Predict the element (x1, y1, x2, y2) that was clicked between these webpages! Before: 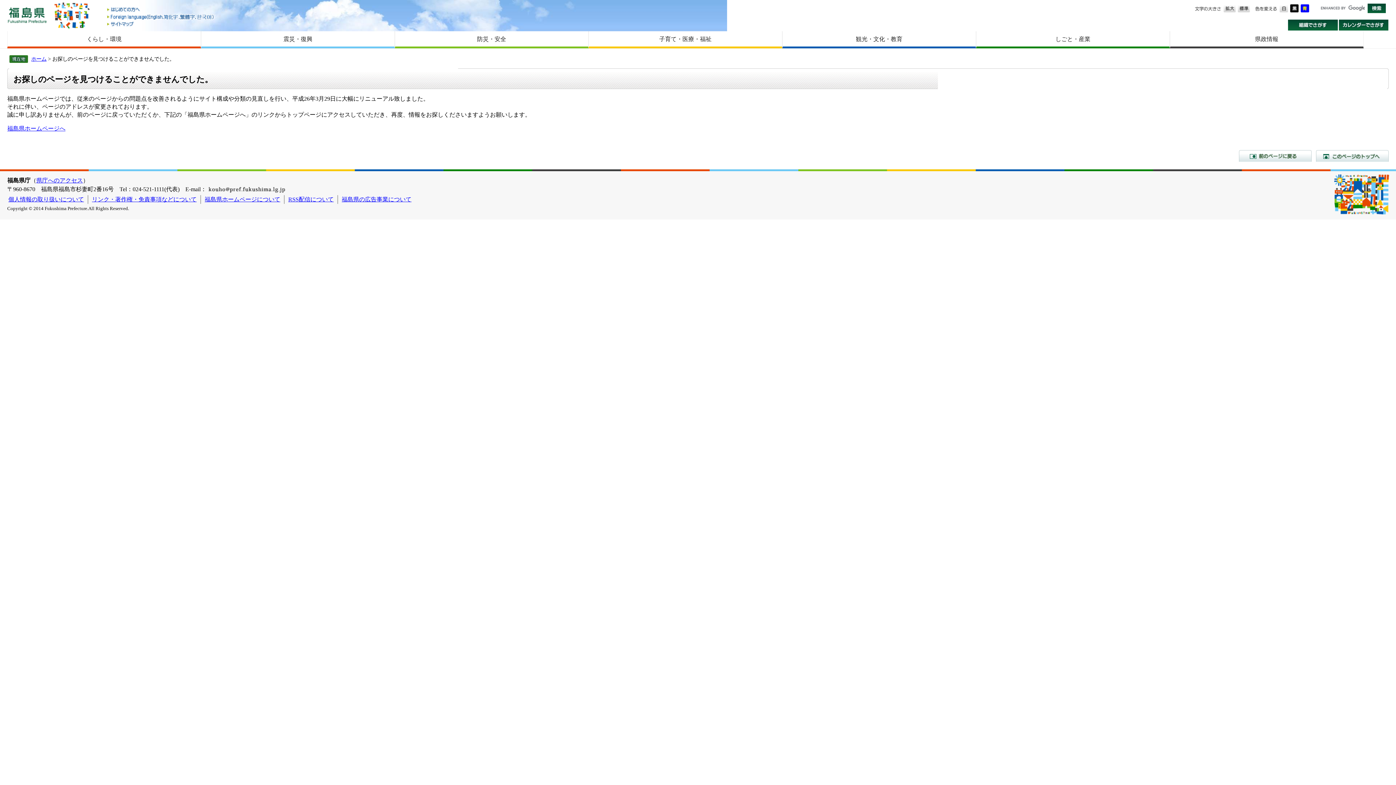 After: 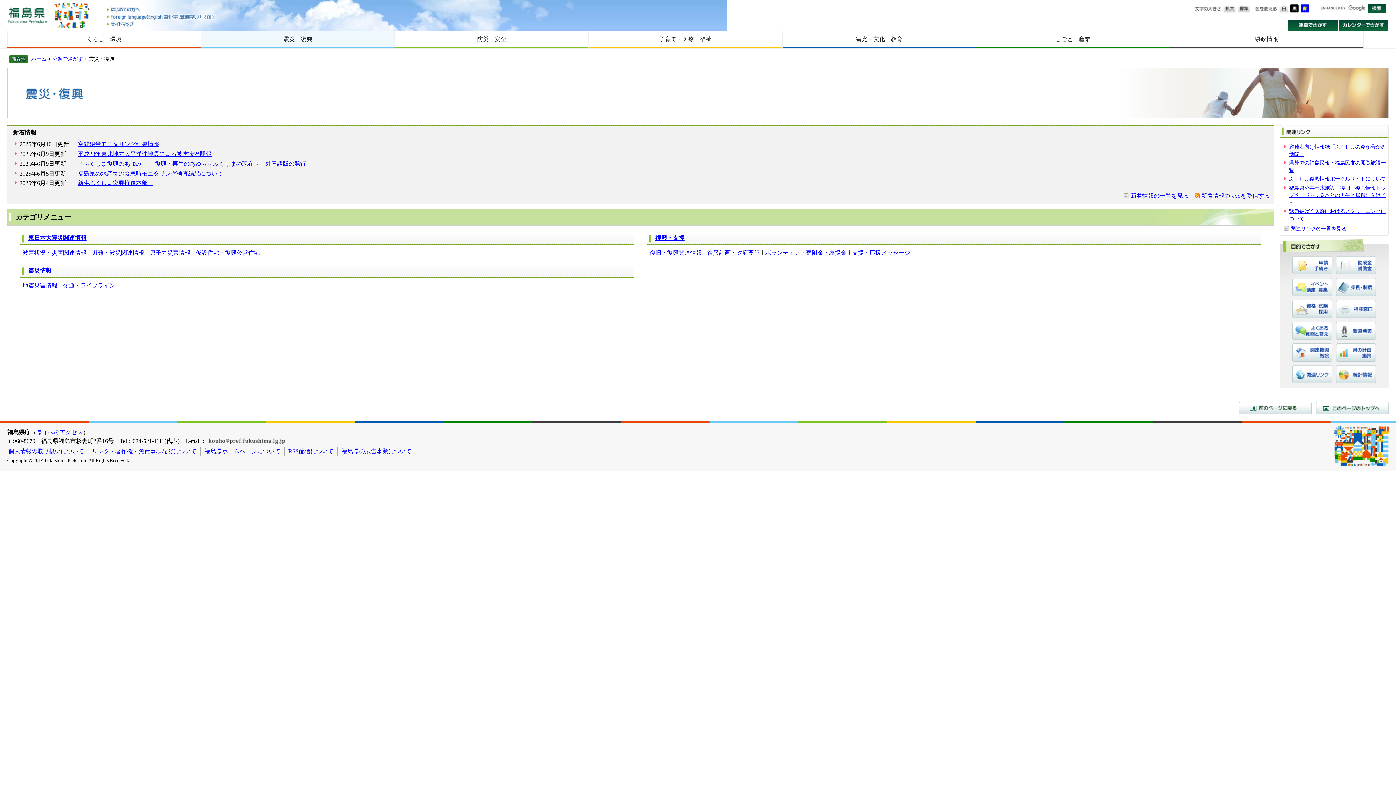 Action: label: 震災・復興 bbox: (201, 31, 394, 46)